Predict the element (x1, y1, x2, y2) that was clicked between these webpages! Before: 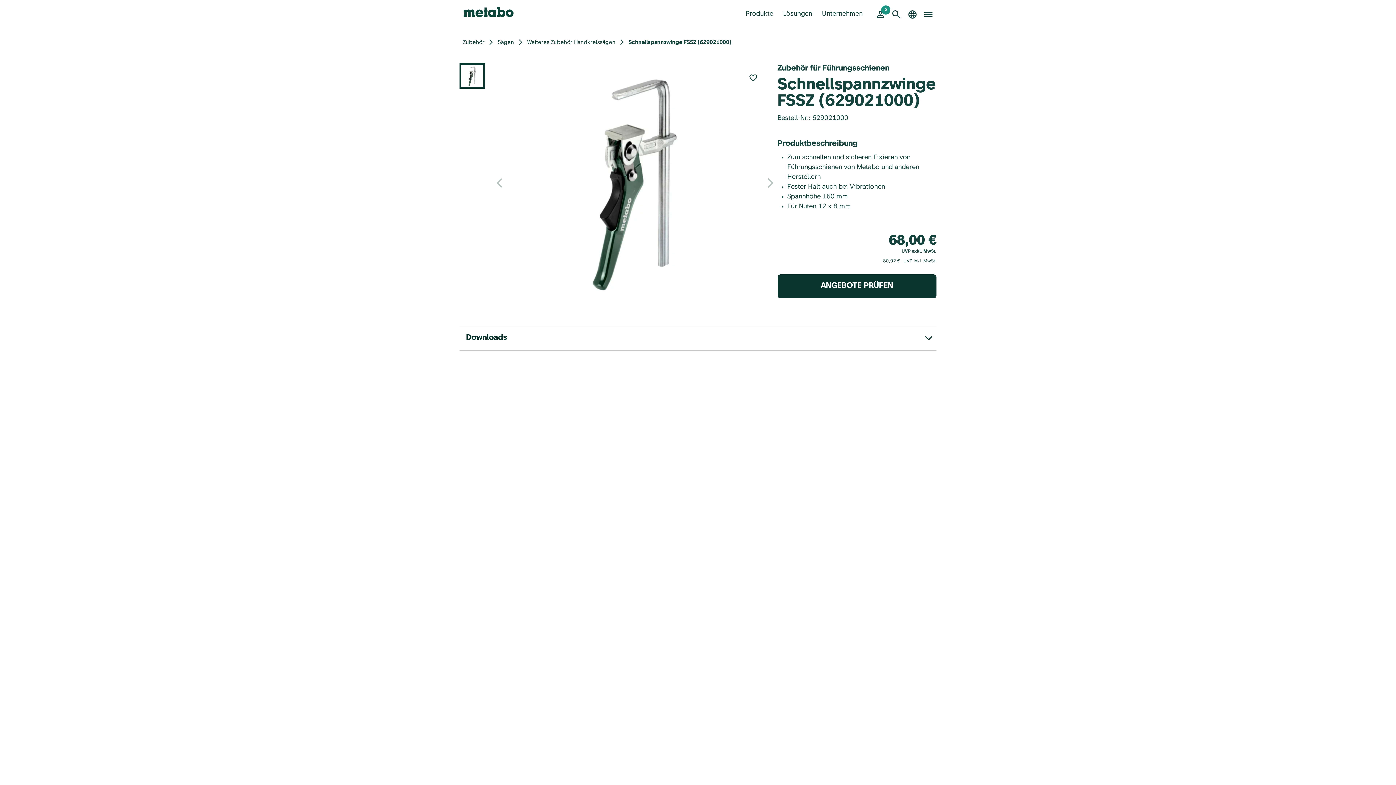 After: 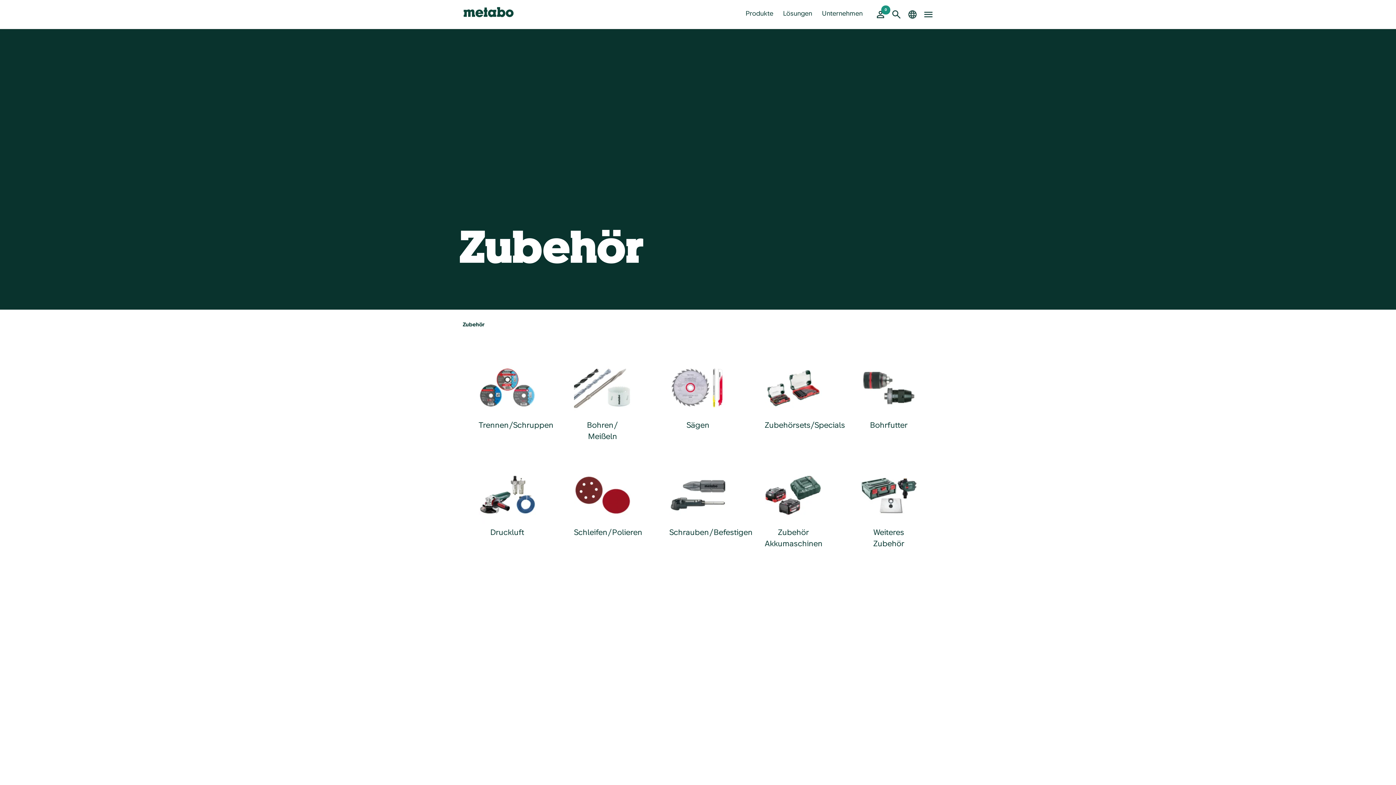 Action: bbox: (462, 38, 484, 46) label: Zubehör